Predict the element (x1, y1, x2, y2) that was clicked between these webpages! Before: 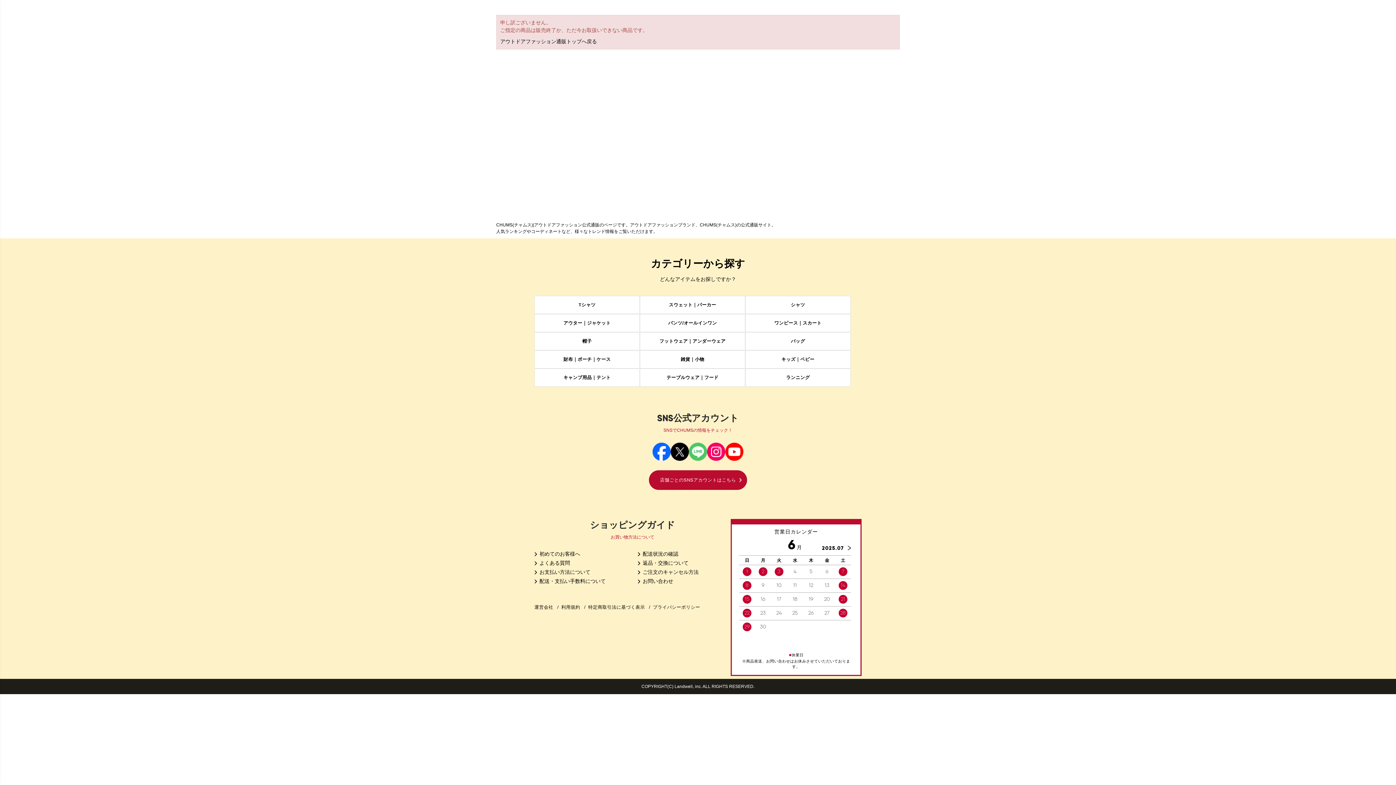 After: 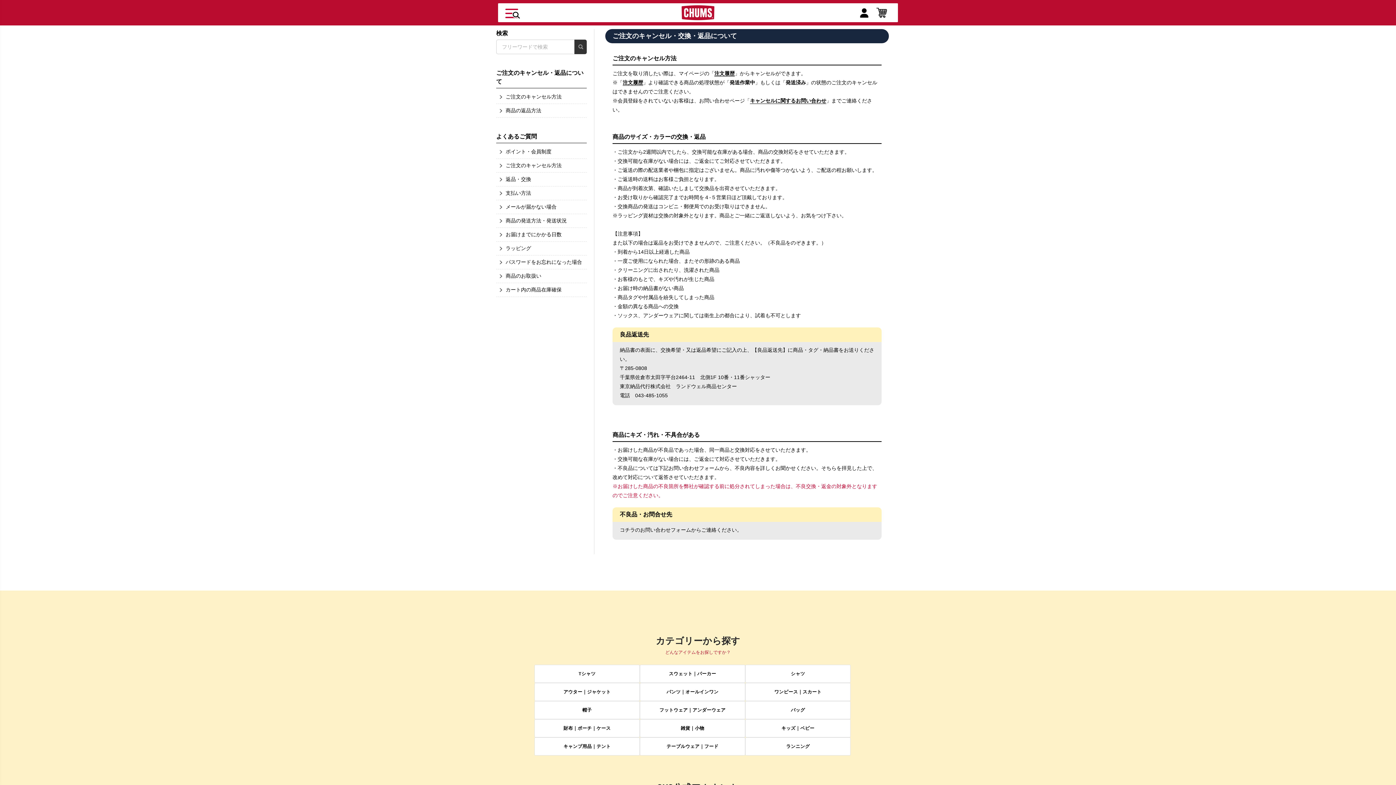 Action: label: ご注文のキャンセル方法 bbox: (637, 568, 698, 576)